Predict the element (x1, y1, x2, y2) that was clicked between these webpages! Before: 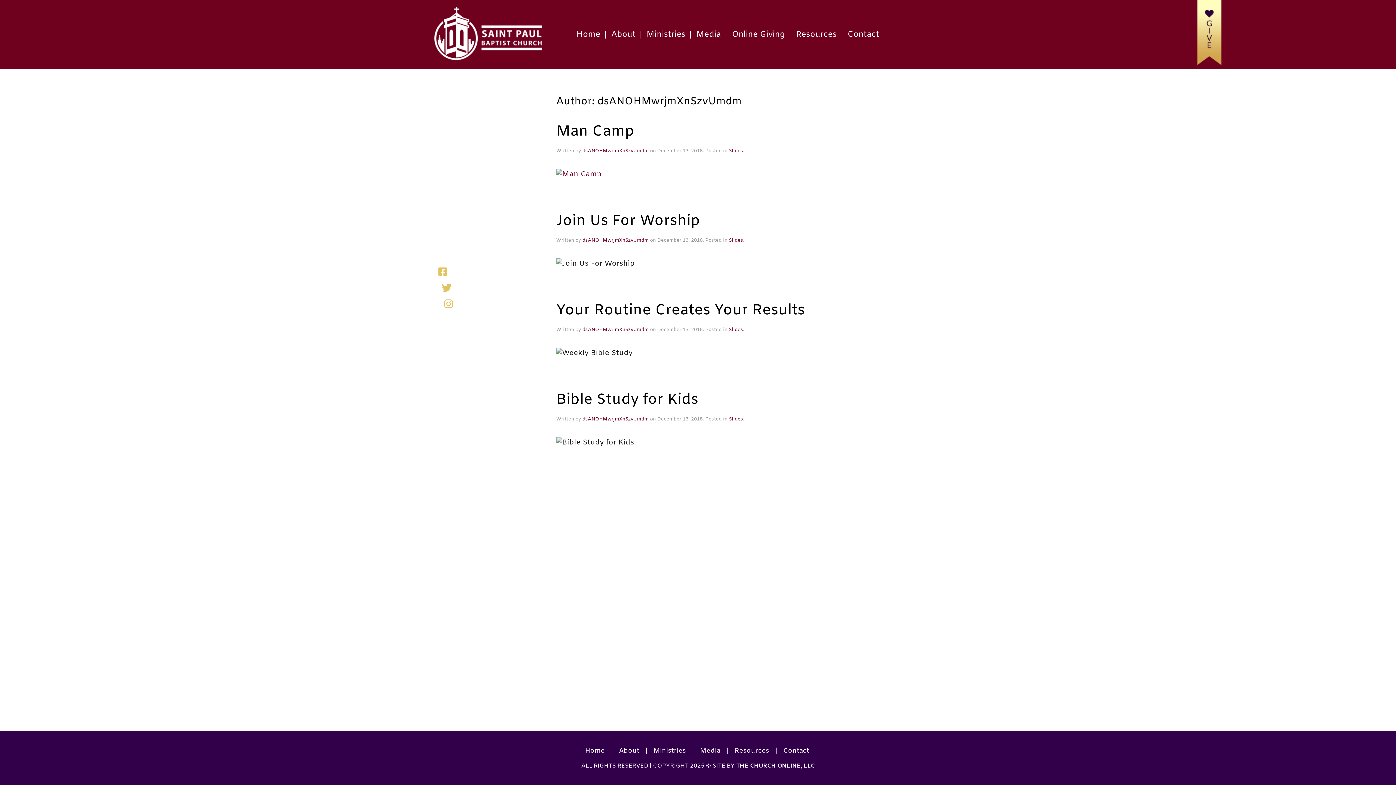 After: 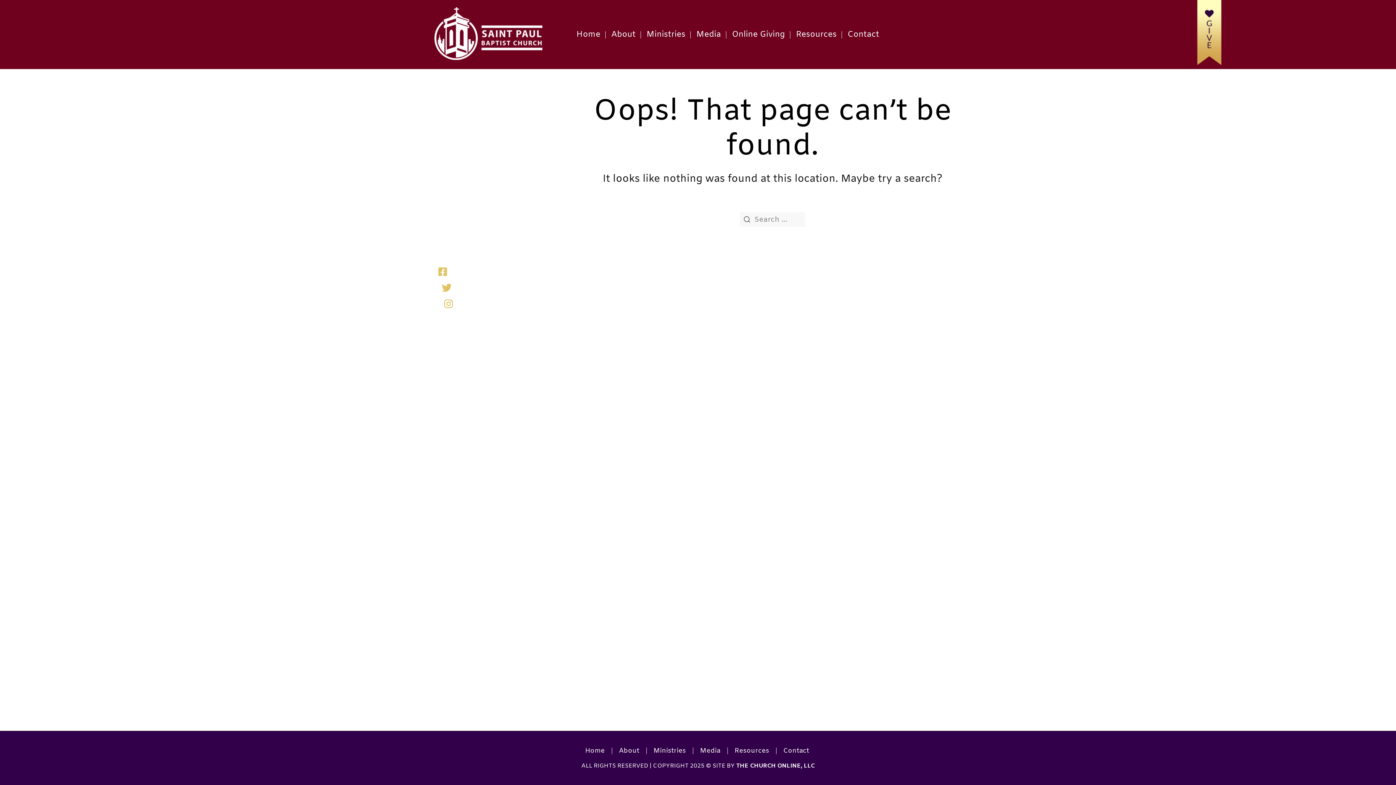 Action: bbox: (556, 169, 601, 180)